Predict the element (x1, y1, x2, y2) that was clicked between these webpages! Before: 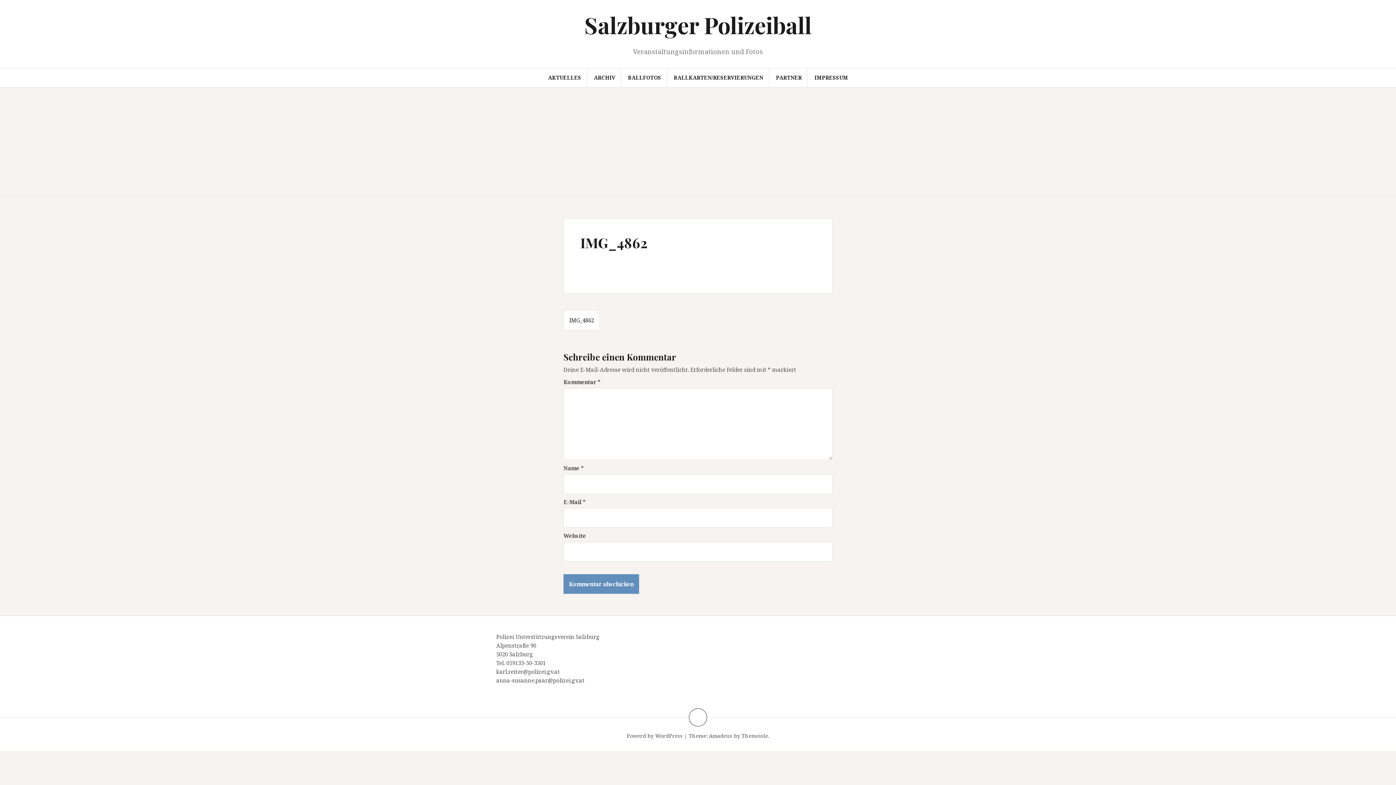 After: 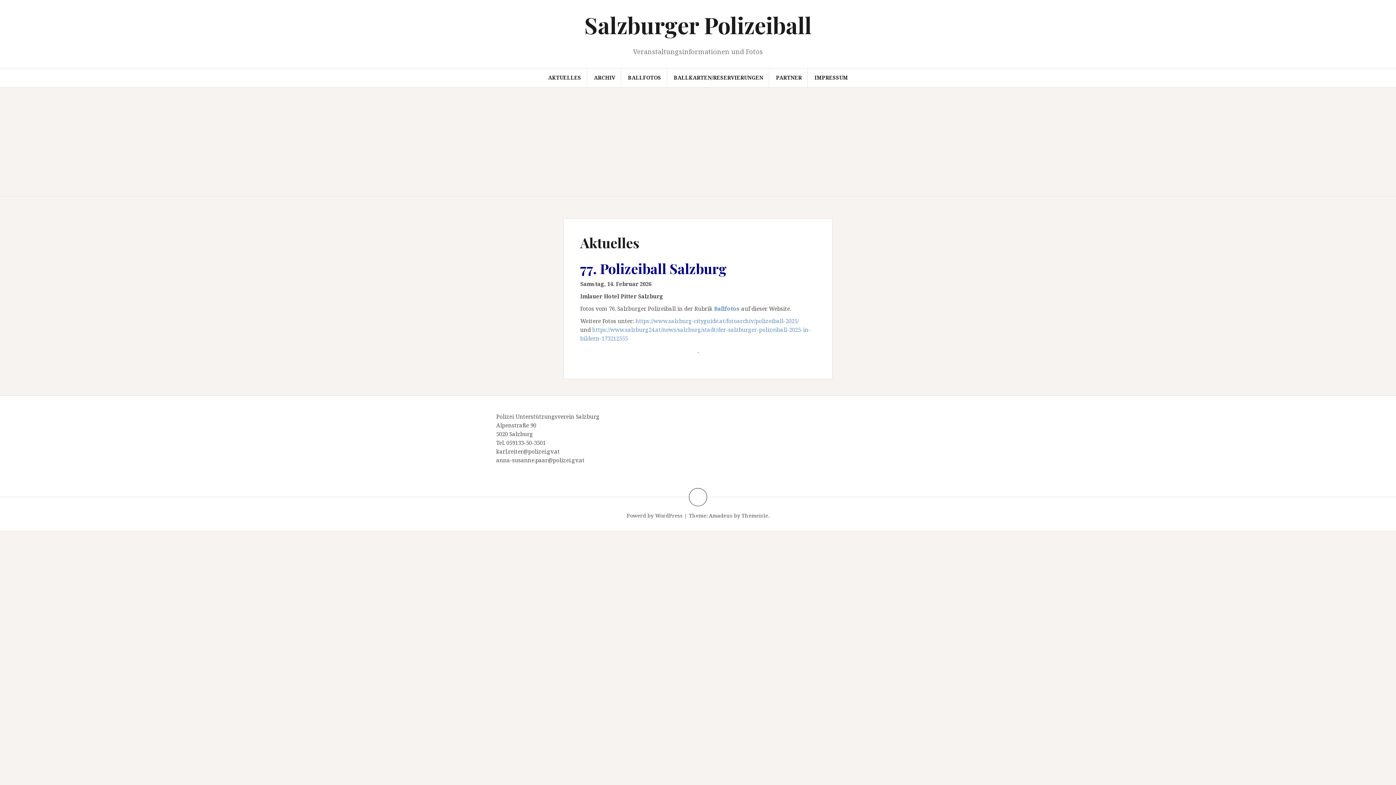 Action: label: Salzburger Polizeiball bbox: (584, 9, 811, 40)